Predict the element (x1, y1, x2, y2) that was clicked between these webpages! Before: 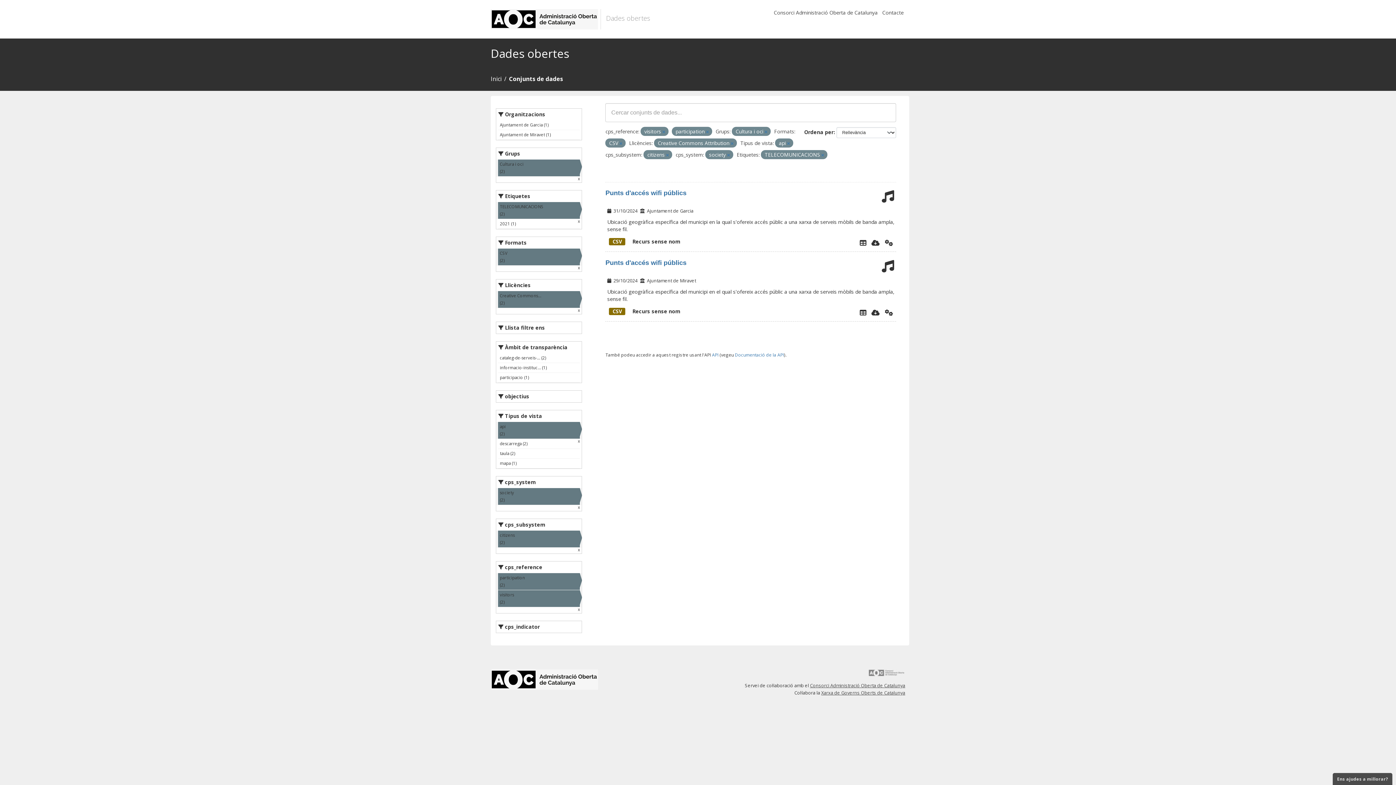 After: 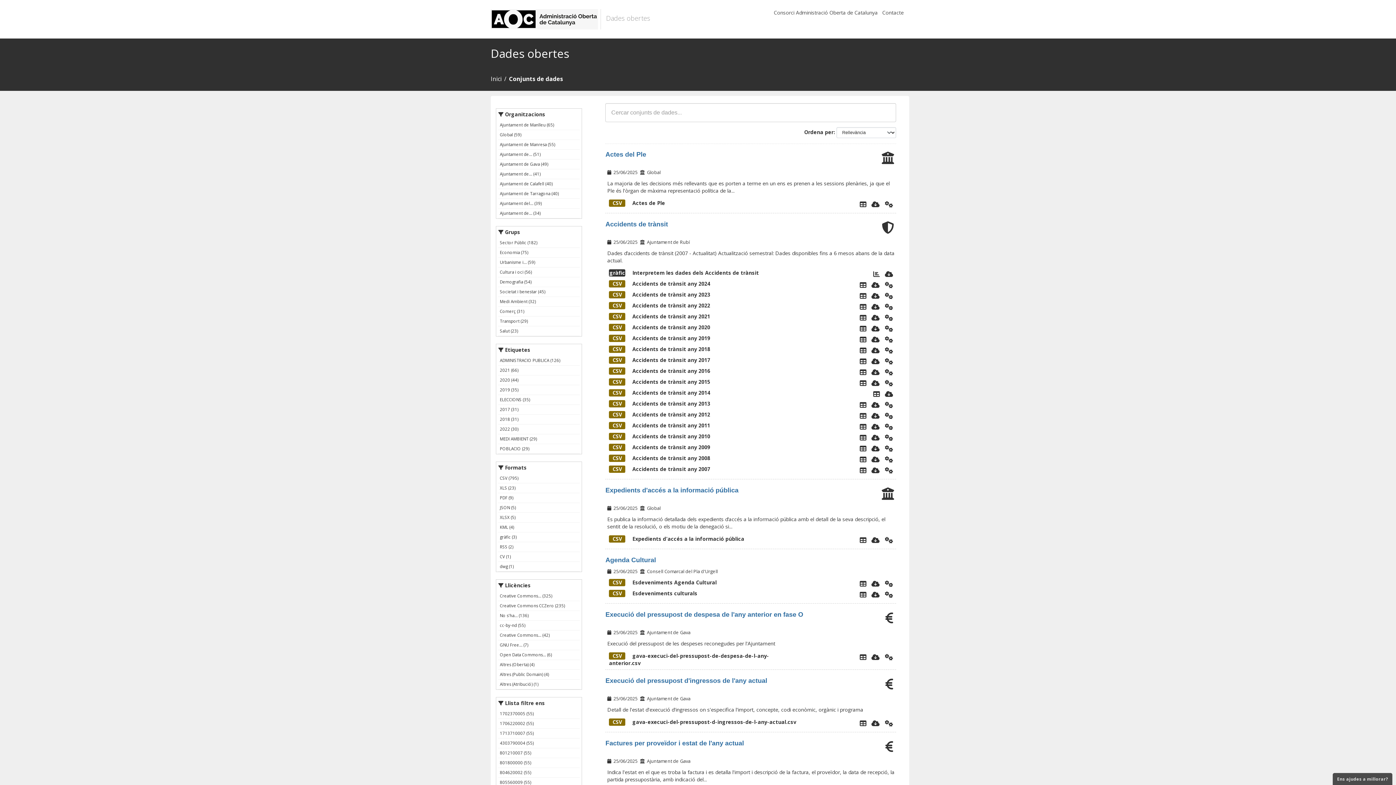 Action: bbox: (509, 75, 563, 83) label: Conjunts de dades